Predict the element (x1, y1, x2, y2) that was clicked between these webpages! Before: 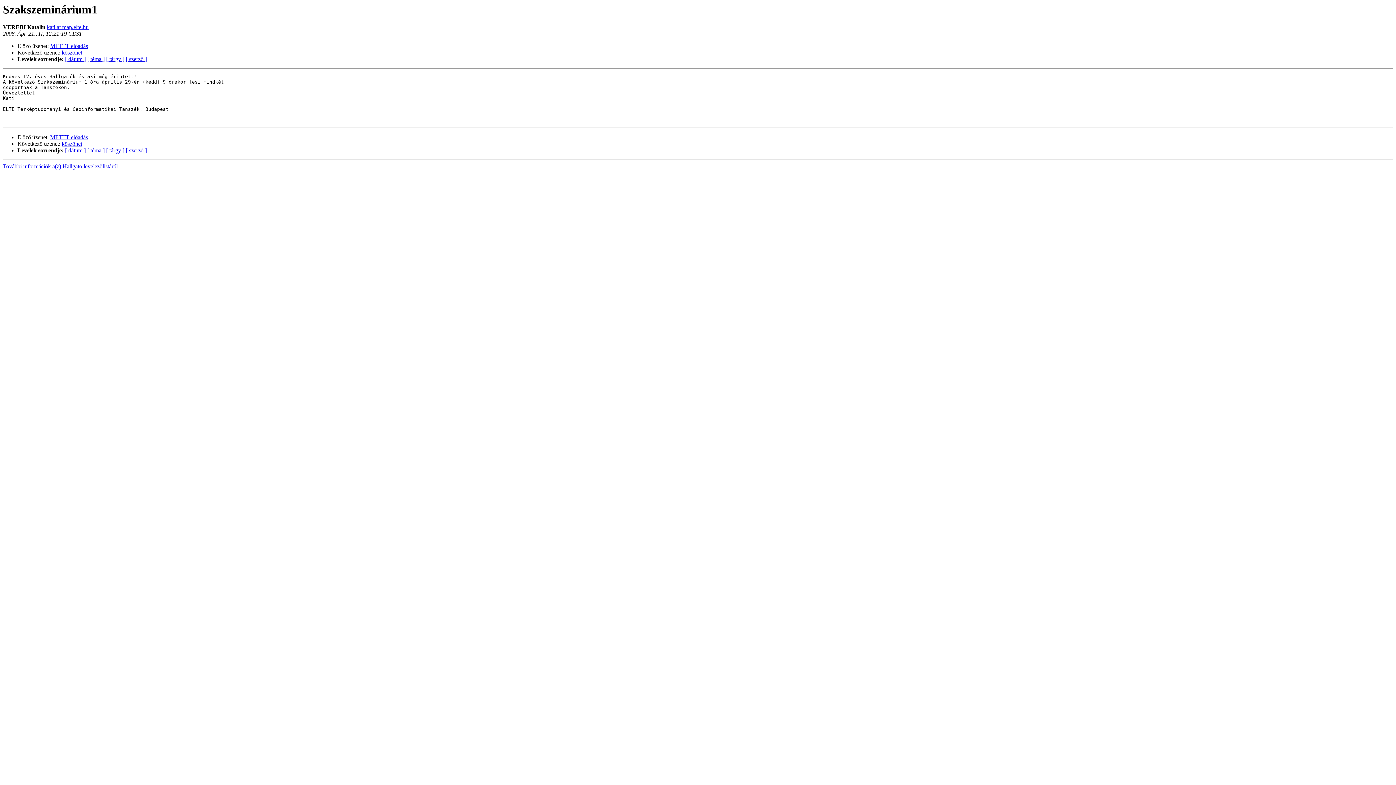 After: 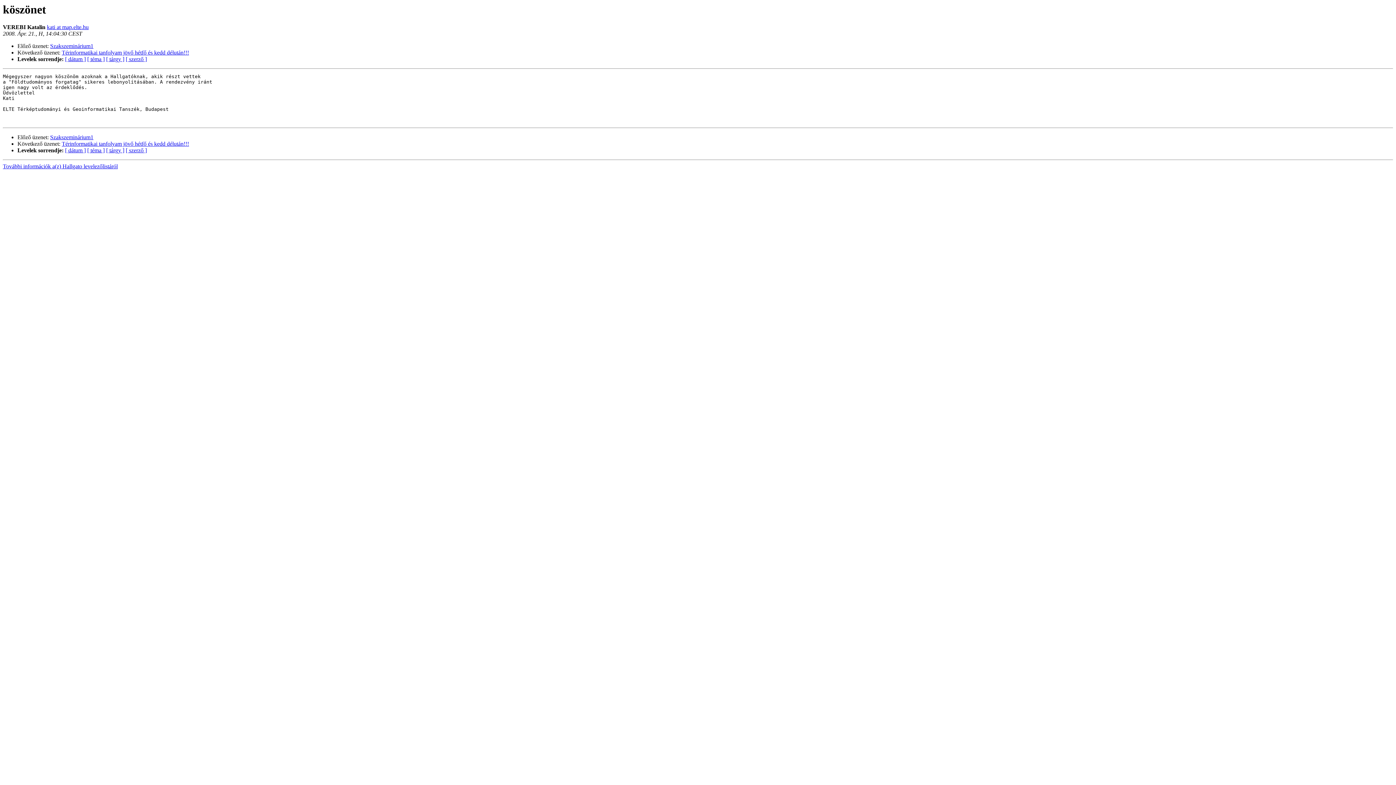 Action: label: köszönet bbox: (61, 140, 82, 147)